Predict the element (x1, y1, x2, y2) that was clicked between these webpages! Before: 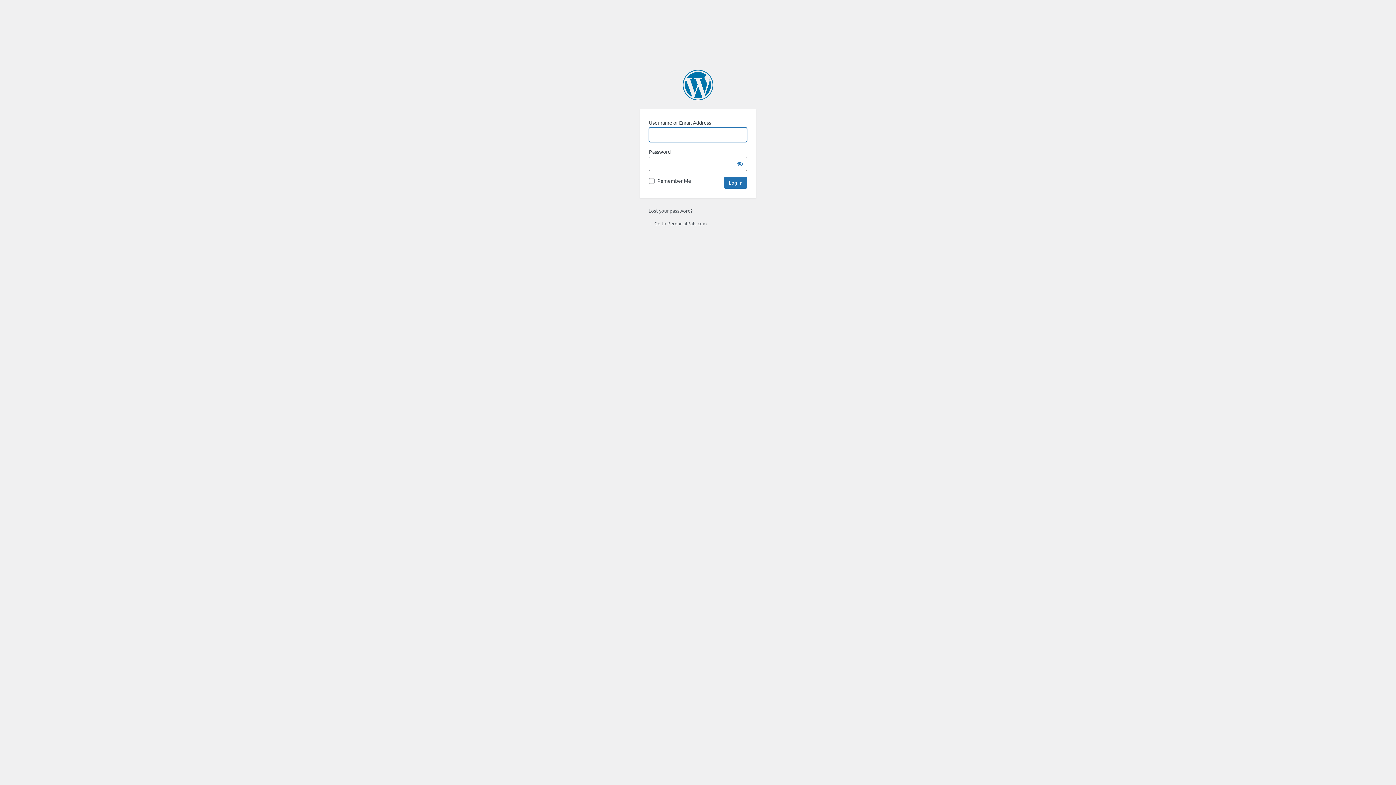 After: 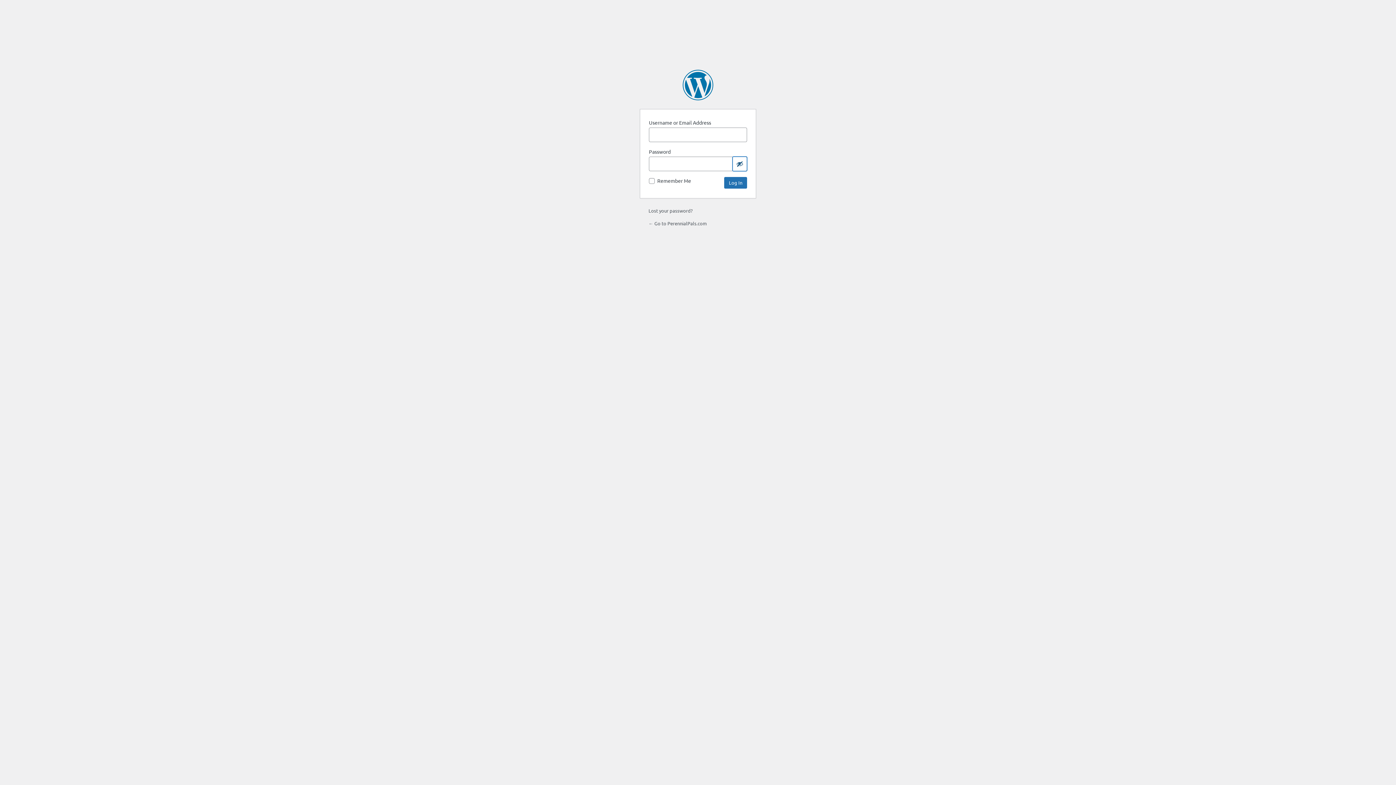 Action: bbox: (732, 156, 747, 171) label: Show password